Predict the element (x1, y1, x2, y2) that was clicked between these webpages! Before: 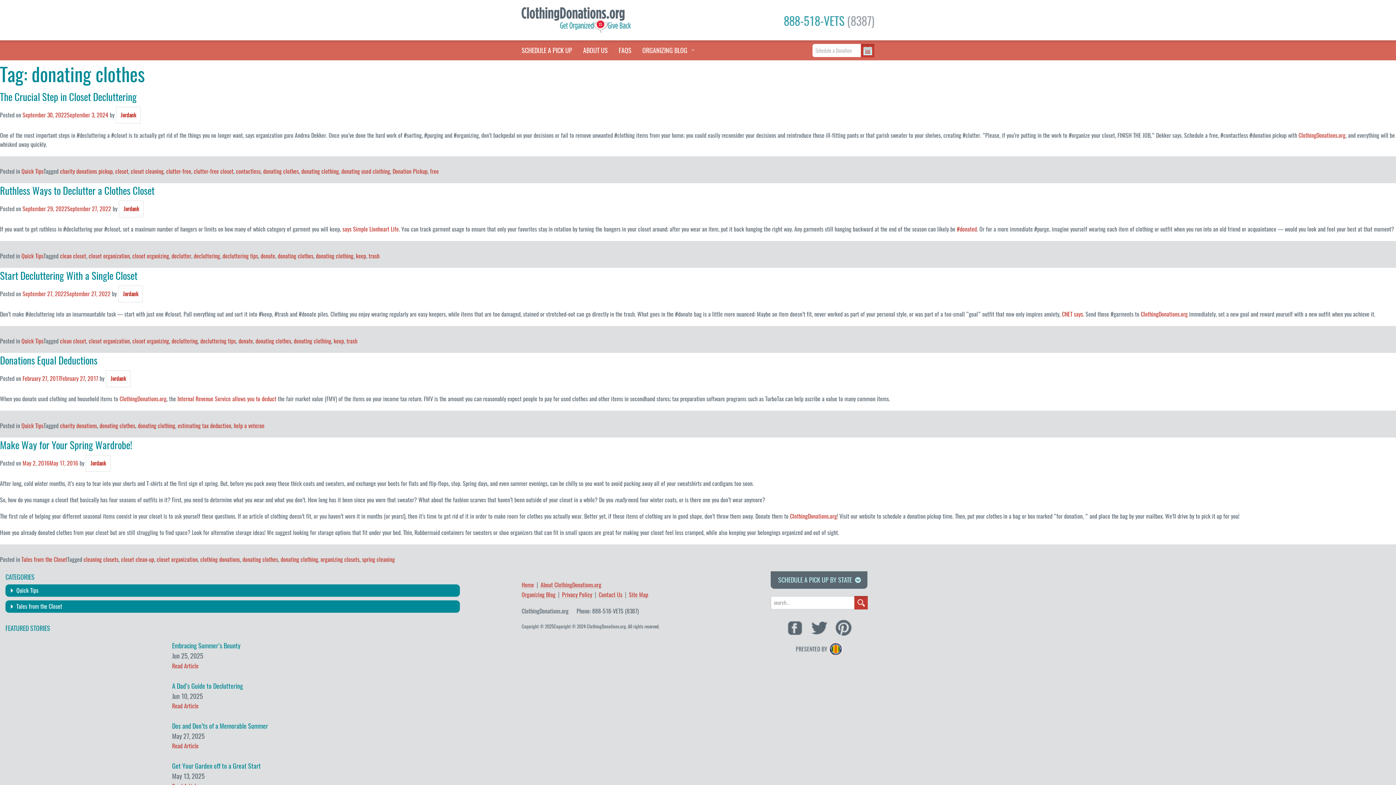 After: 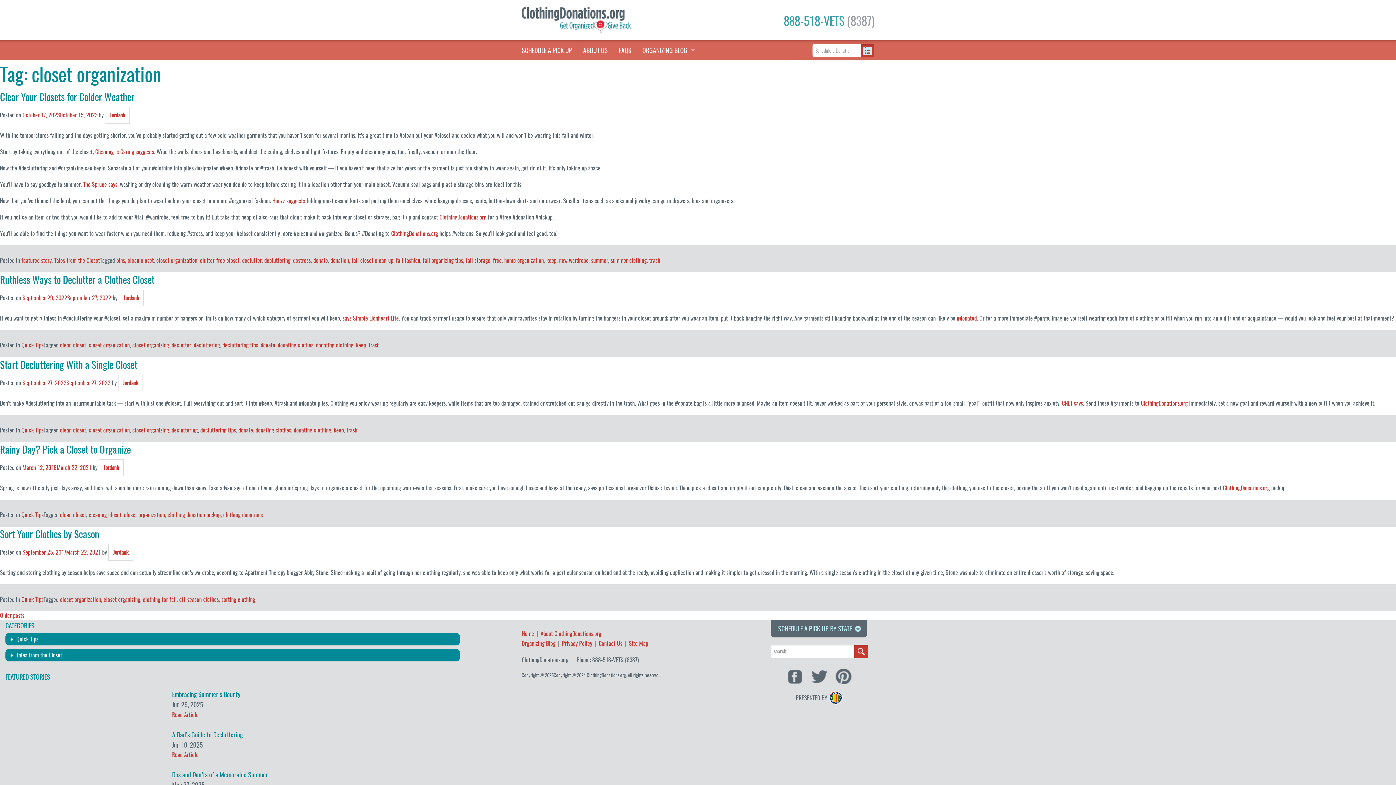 Action: label: closet organization bbox: (88, 252, 129, 260)